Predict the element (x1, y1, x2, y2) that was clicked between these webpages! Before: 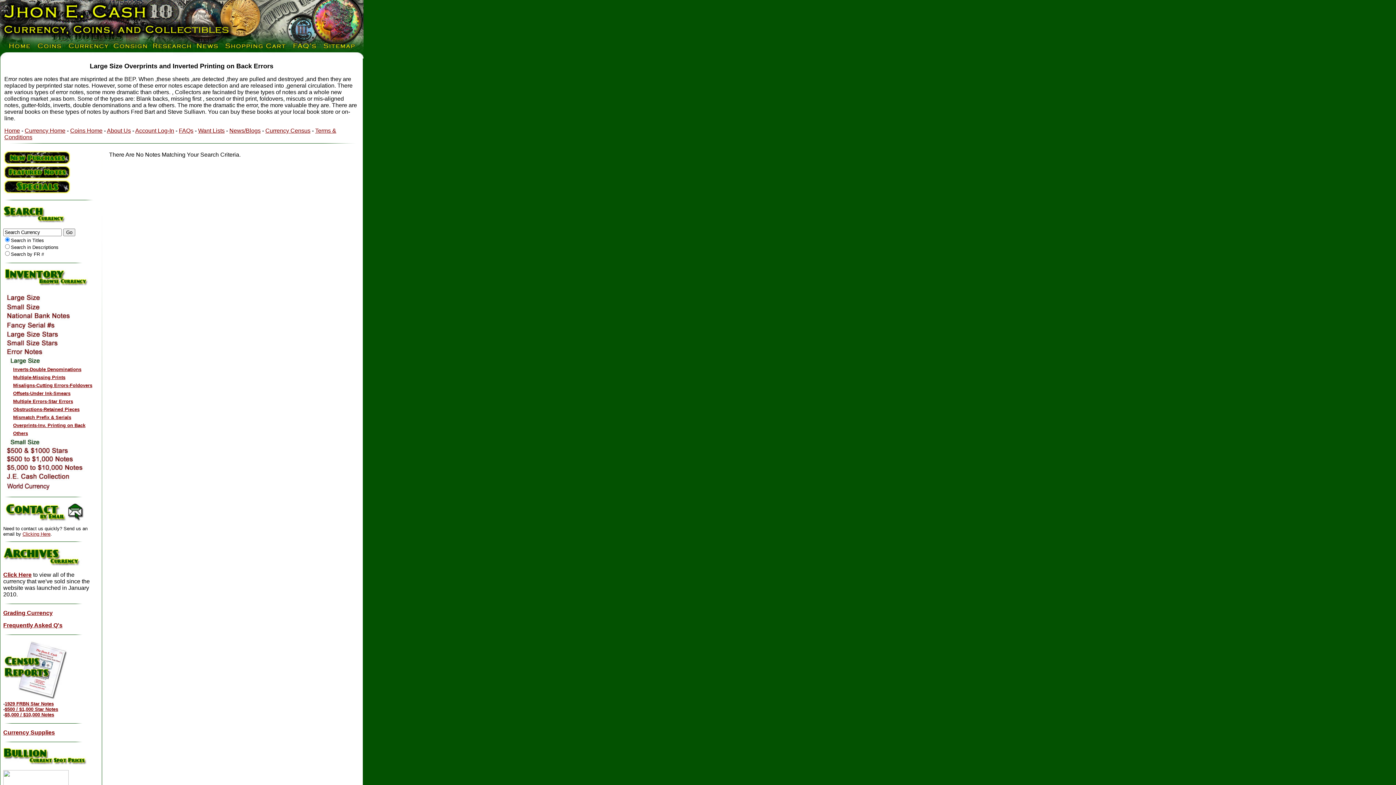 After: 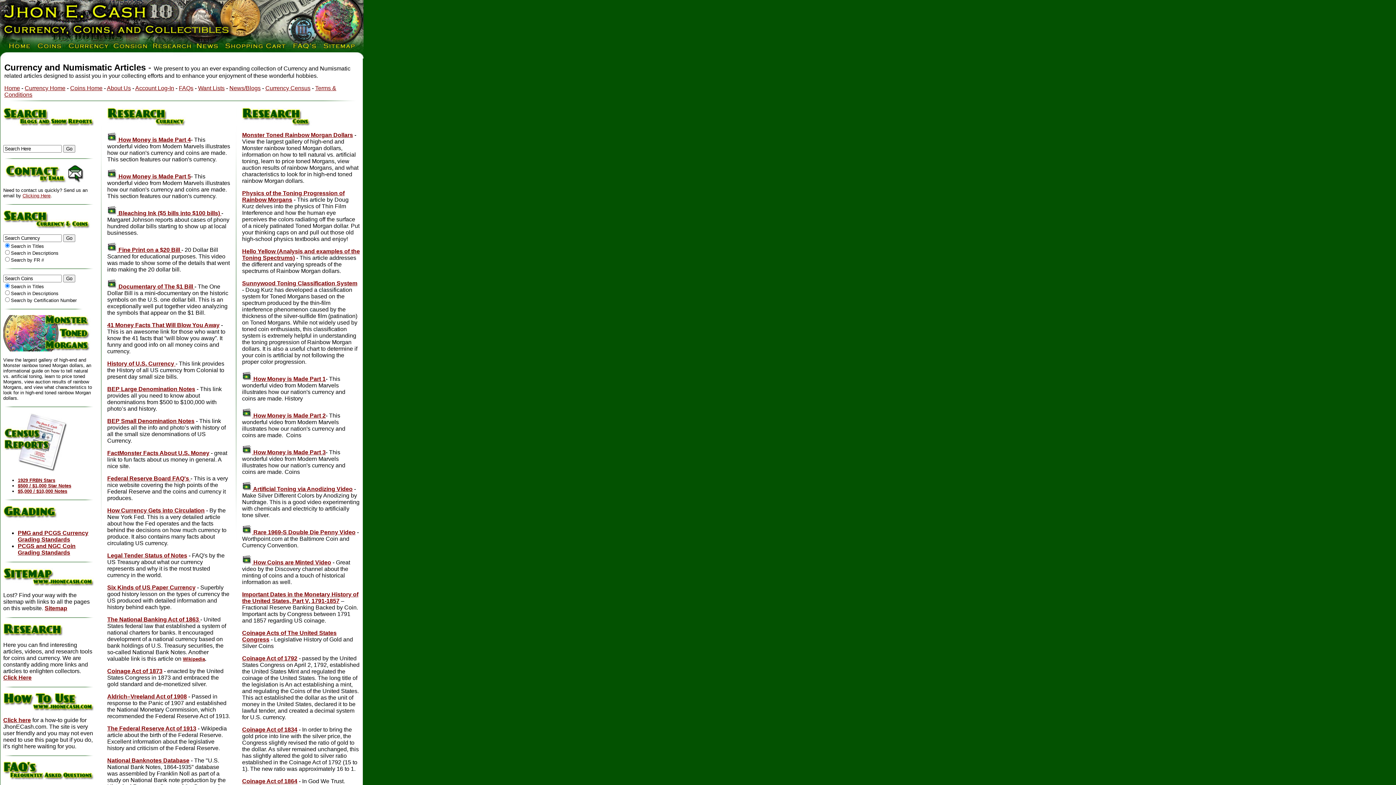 Action: bbox: (150, 47, 193, 53)